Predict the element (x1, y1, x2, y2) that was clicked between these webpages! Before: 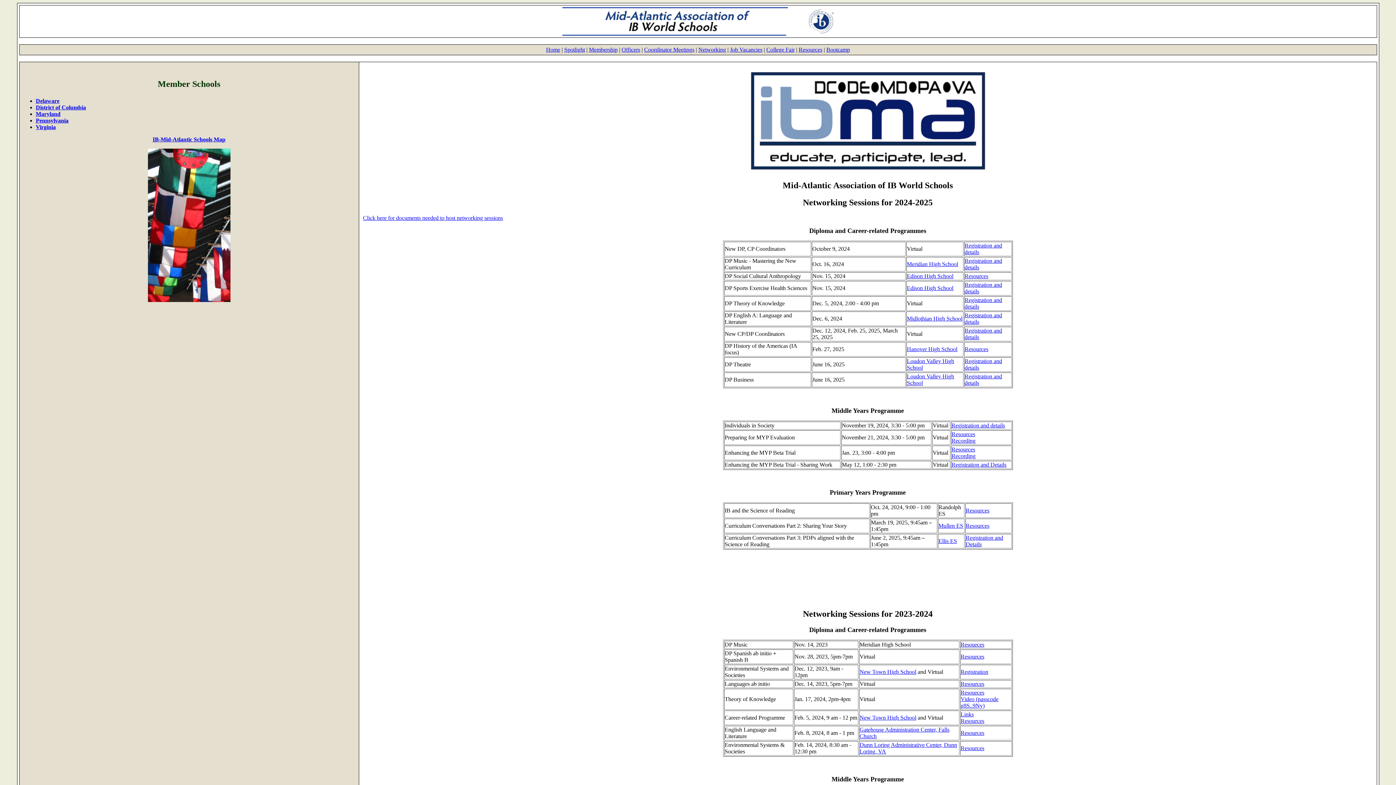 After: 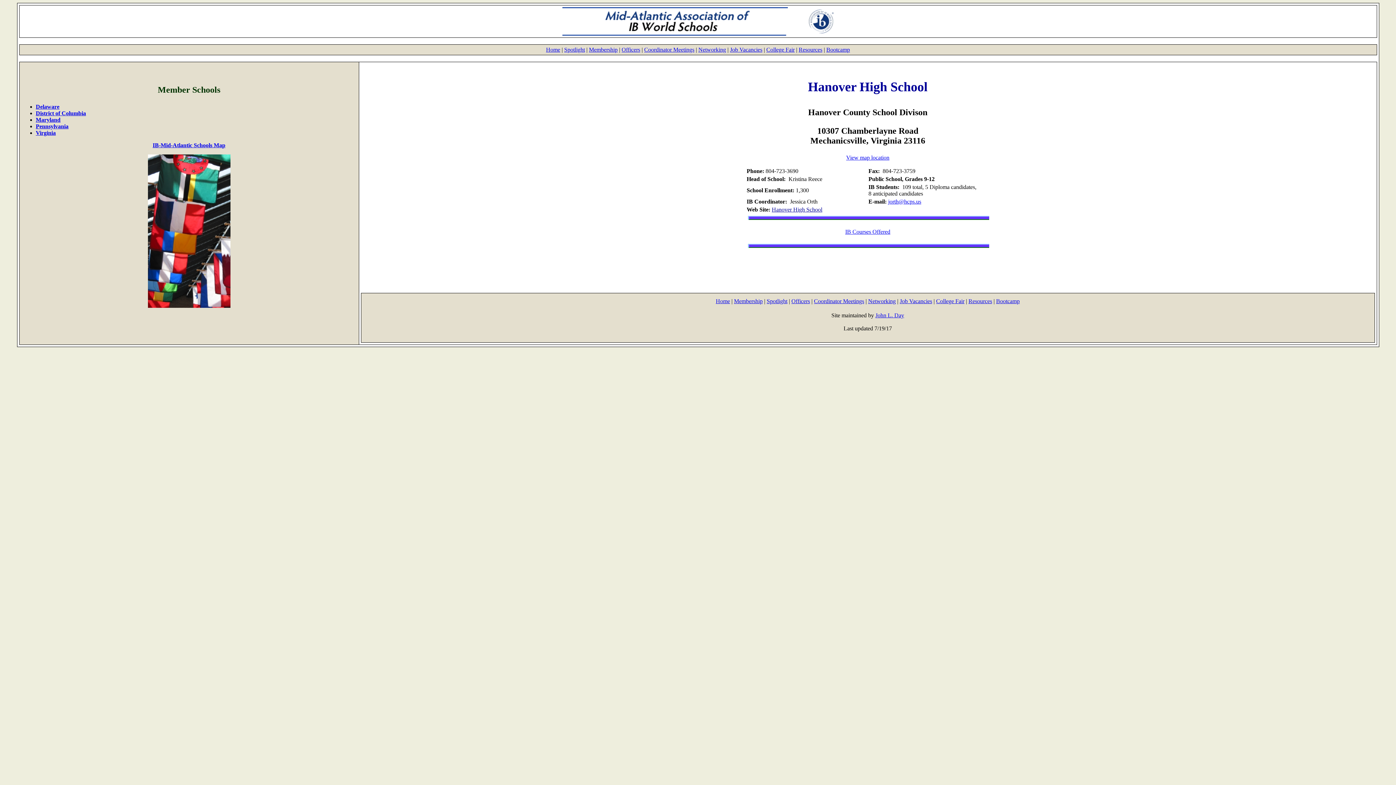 Action: bbox: (907, 346, 957, 352) label: Hanover High School